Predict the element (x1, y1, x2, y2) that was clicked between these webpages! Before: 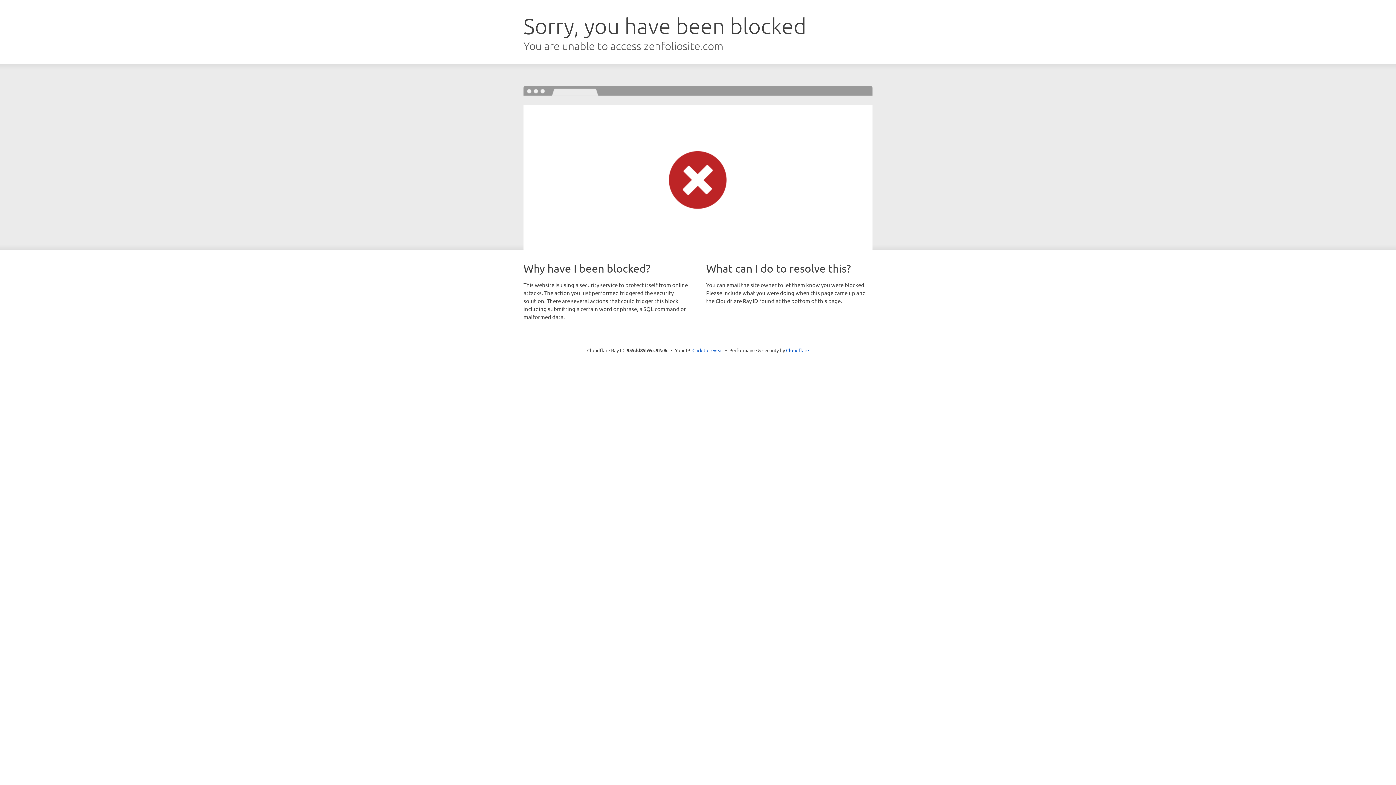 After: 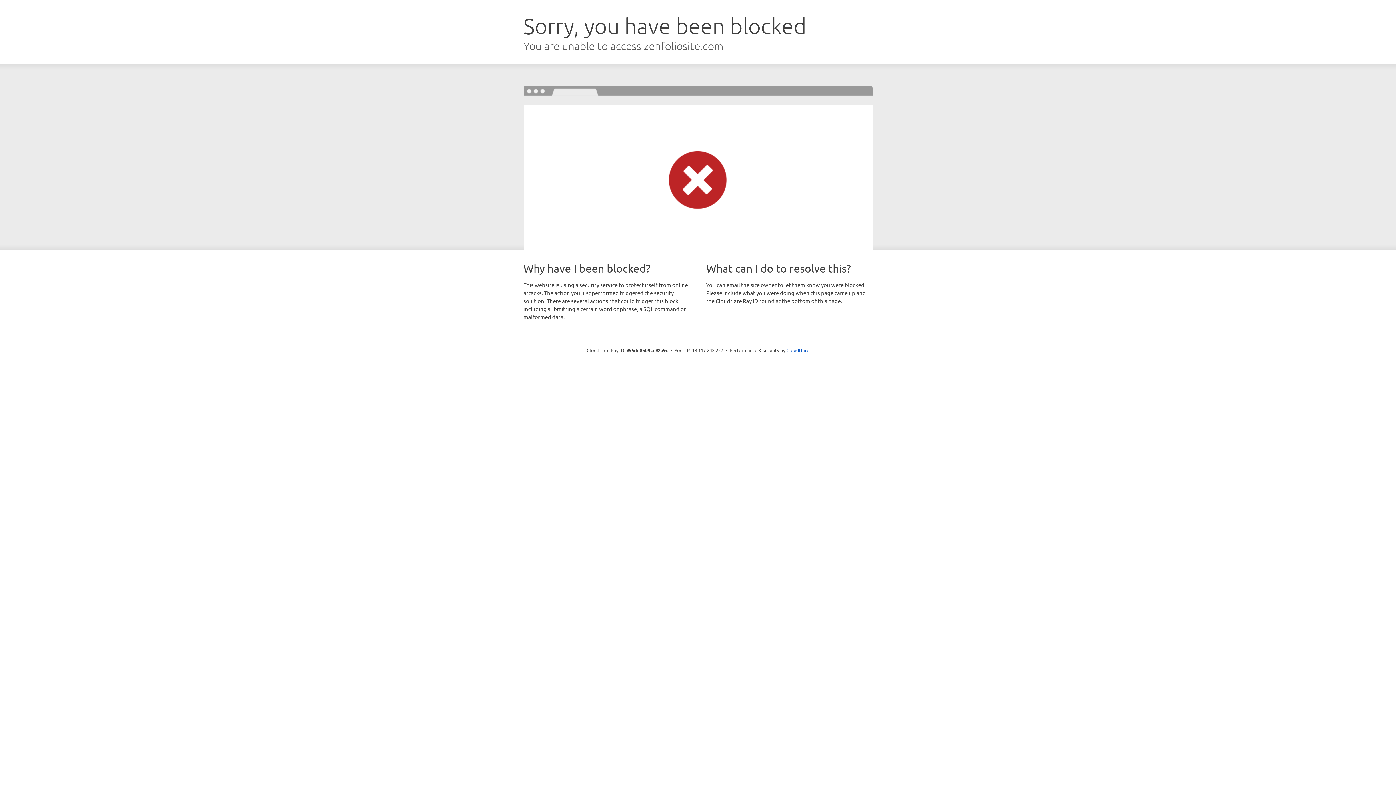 Action: label: Click to reveal bbox: (692, 346, 723, 353)